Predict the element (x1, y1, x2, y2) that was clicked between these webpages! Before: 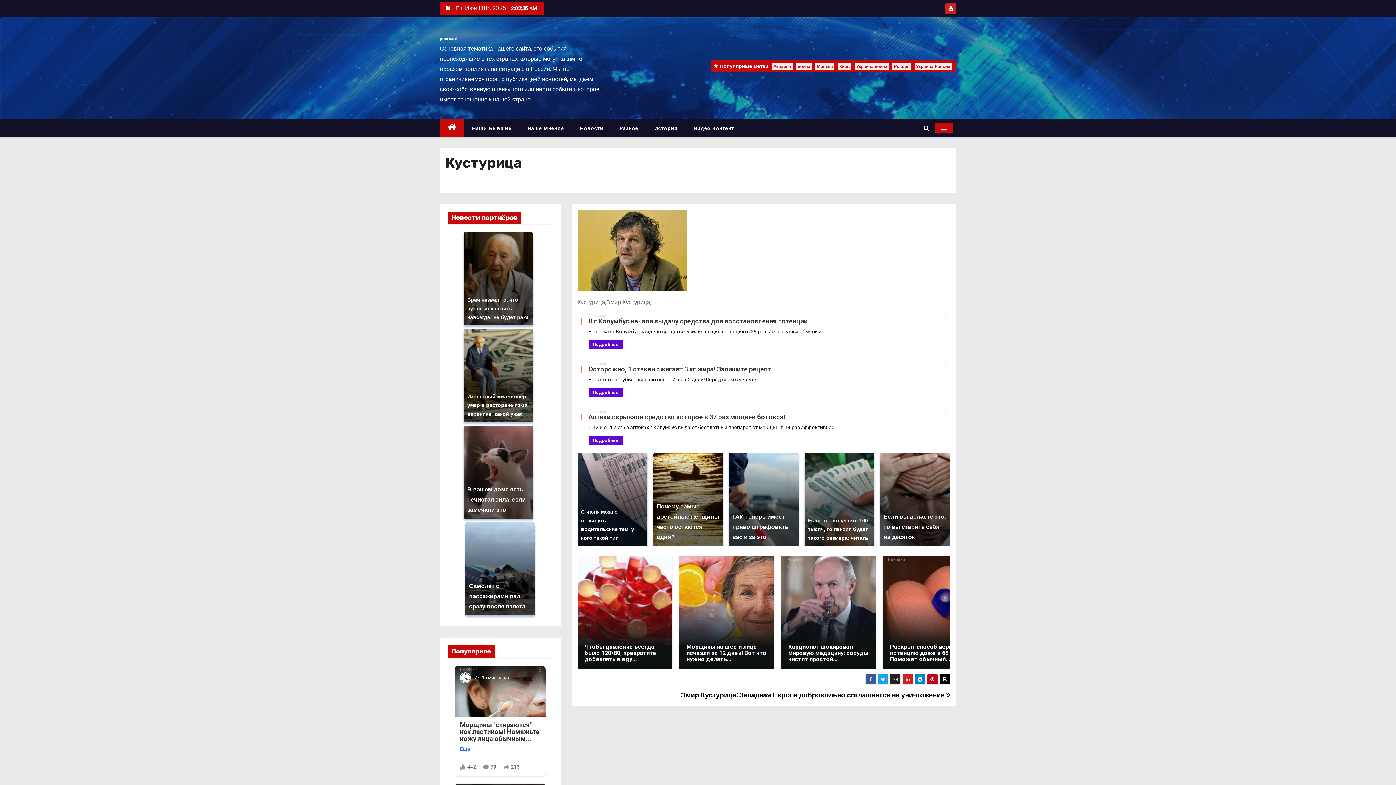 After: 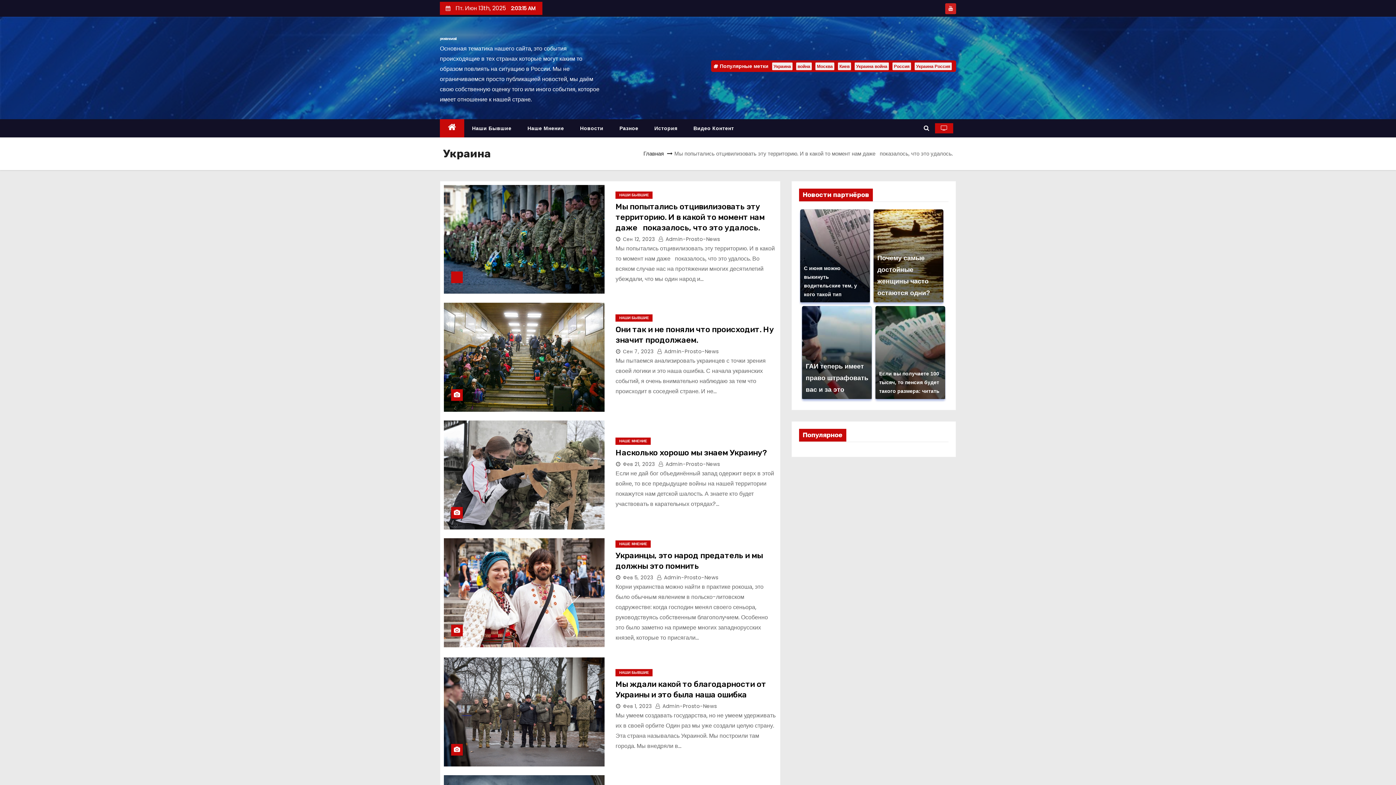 Action: bbox: (772, 62, 792, 70) label: Украина